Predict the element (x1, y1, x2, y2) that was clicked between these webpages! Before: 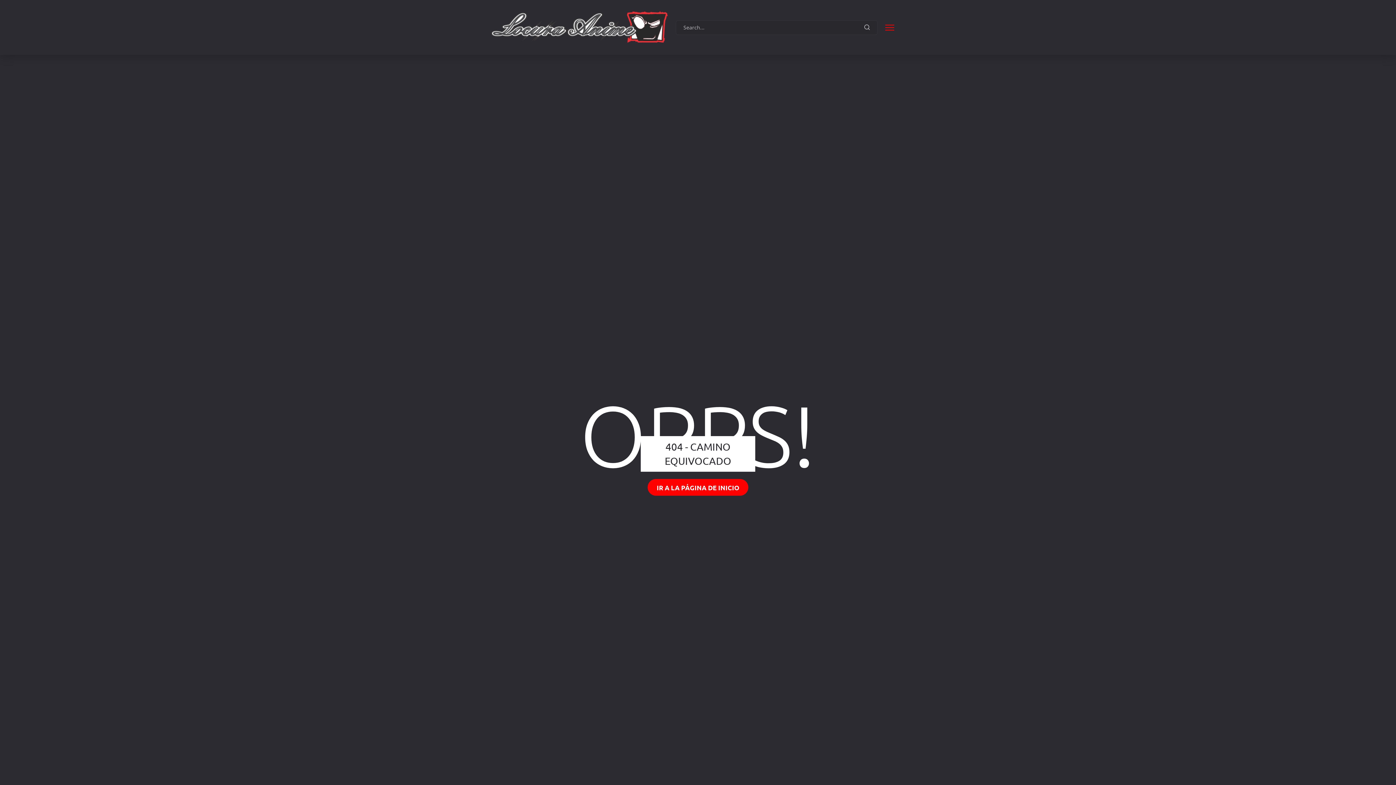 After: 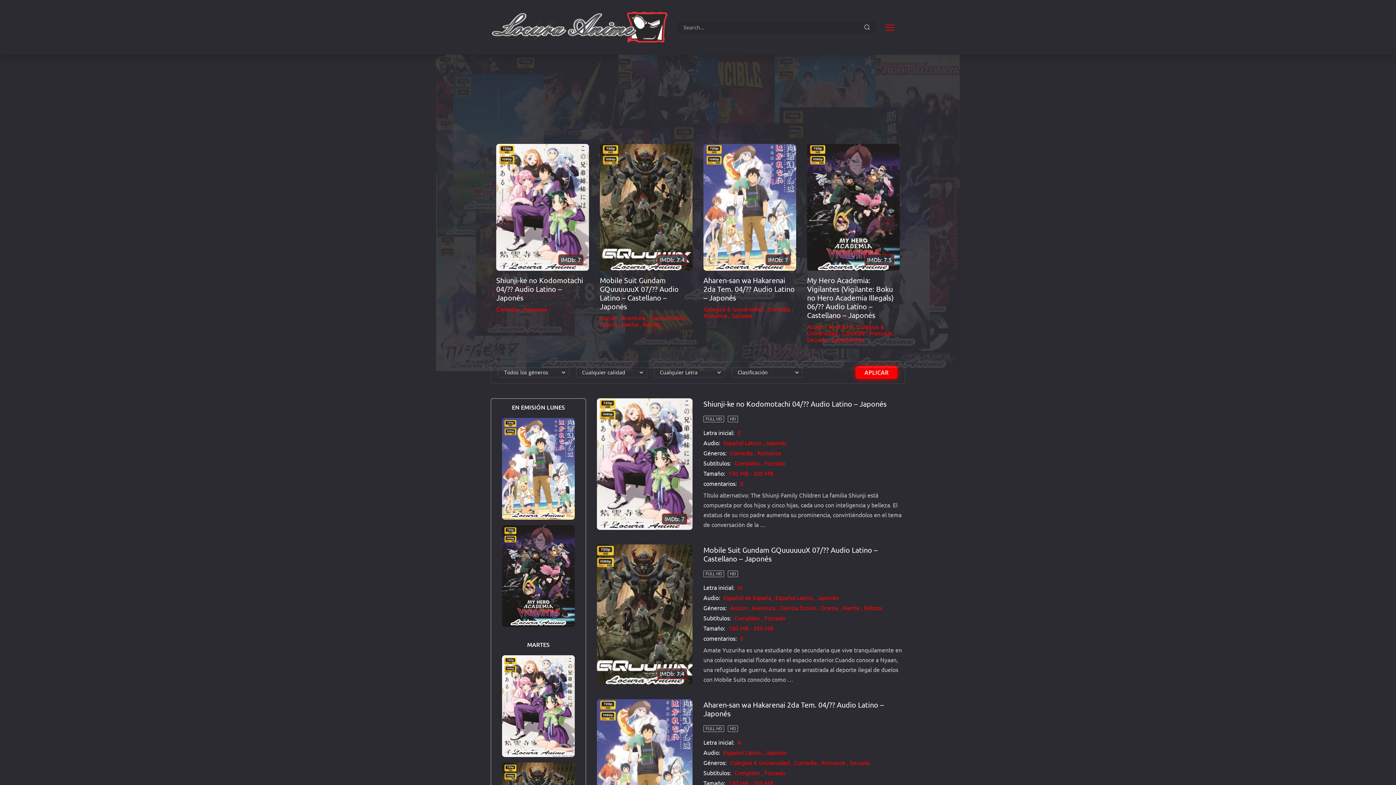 Action: label: IR A LA PÁGINA DE INICIO bbox: (647, 479, 748, 496)